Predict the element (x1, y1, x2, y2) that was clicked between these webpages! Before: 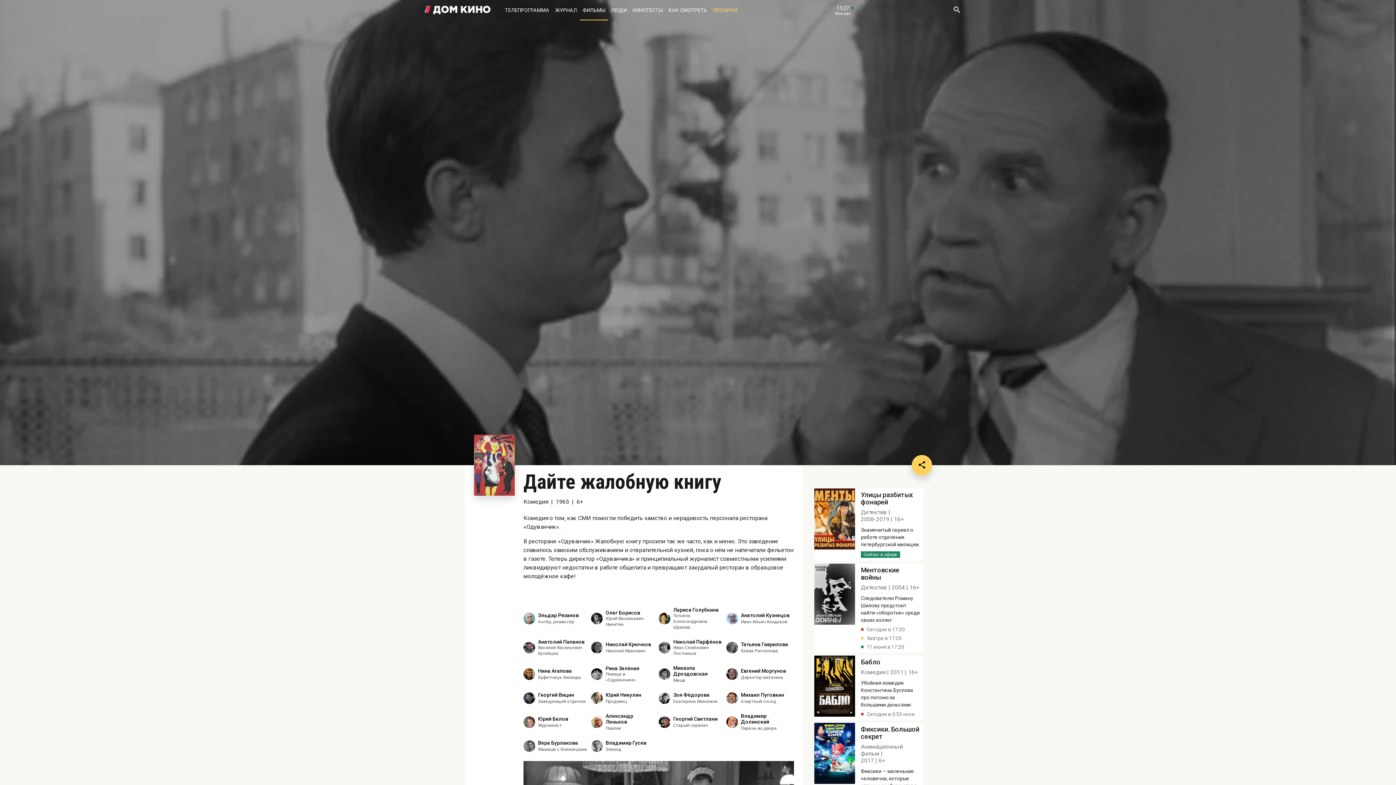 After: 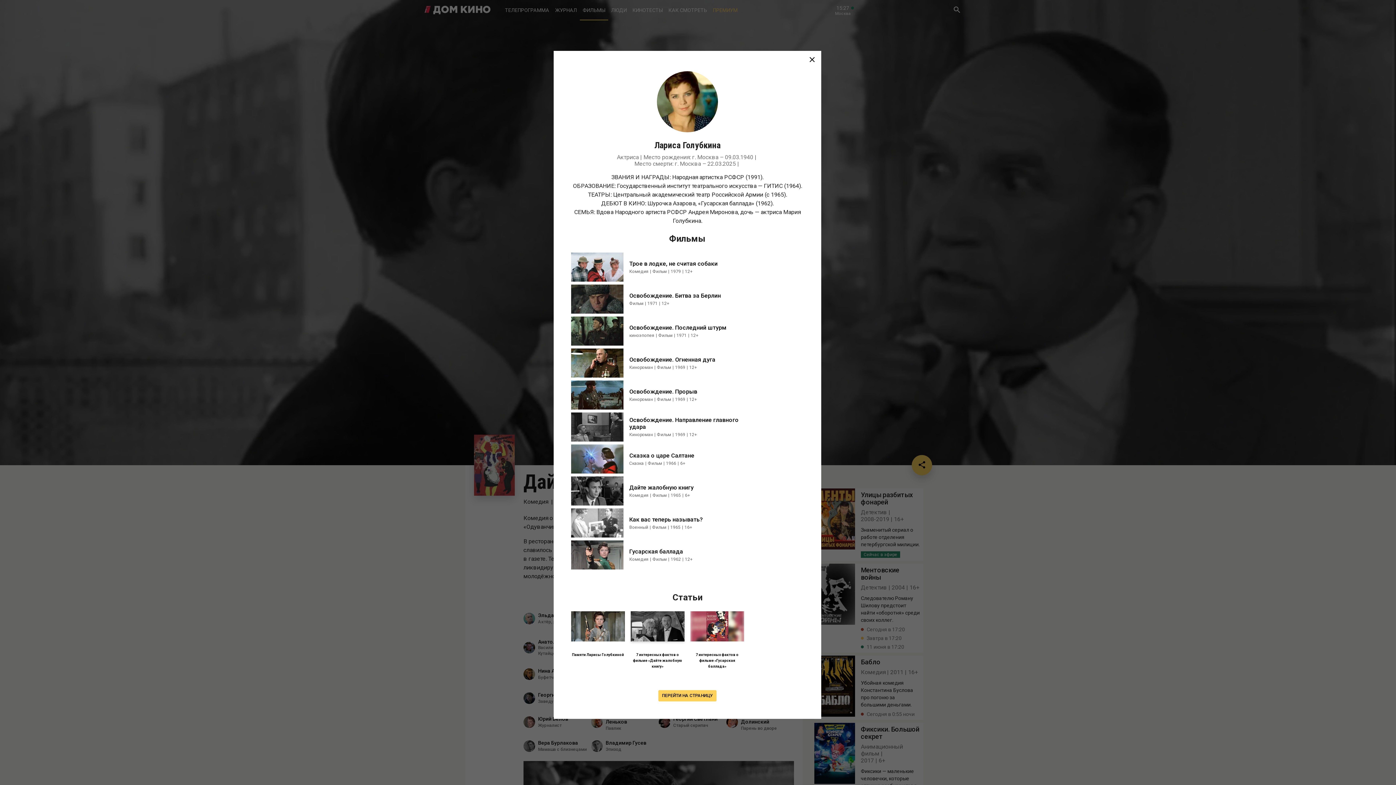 Action: bbox: (658, 613, 670, 624)